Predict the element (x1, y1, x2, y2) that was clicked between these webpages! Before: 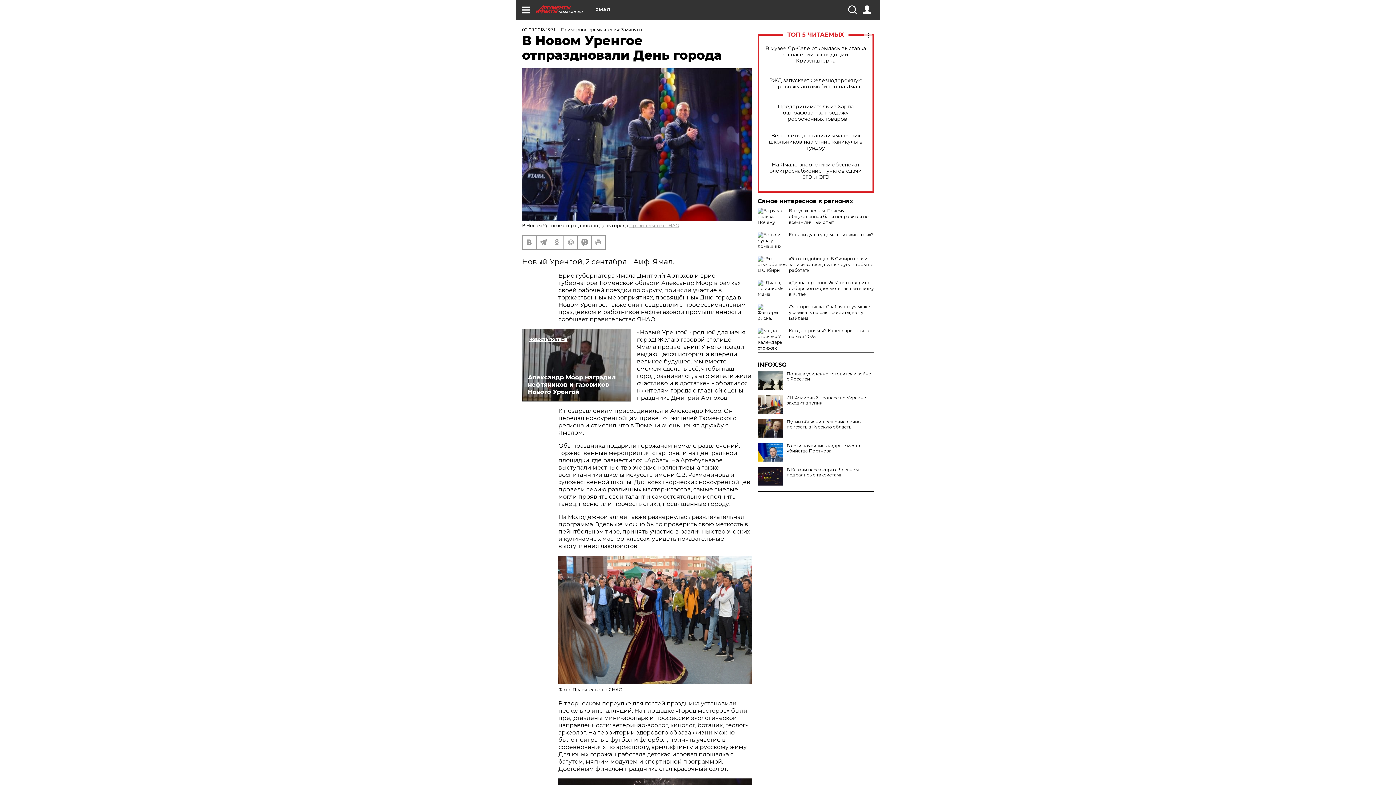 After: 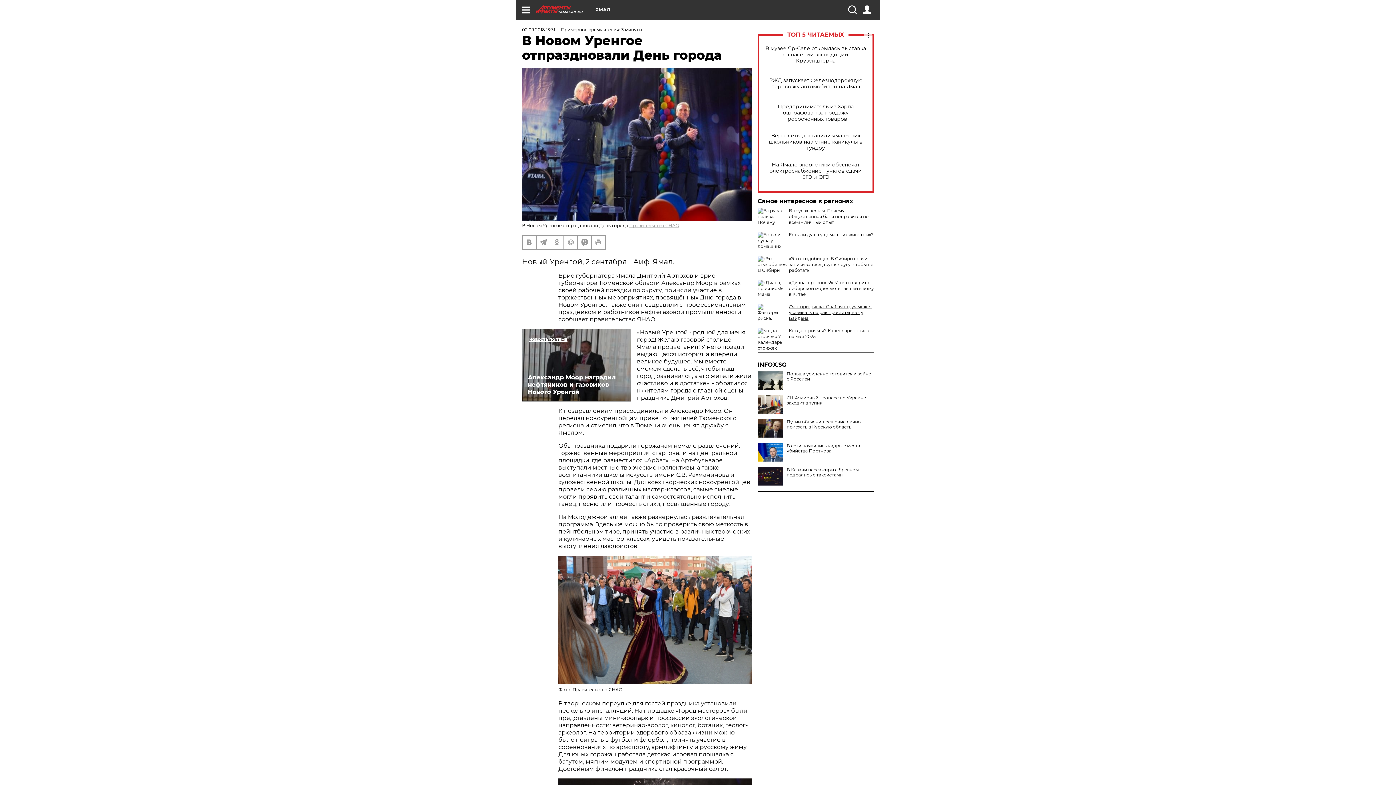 Action: bbox: (789, 304, 872, 321) label: Факторы риска. Слабая струя может указывать на рак простаты, как у Байдена